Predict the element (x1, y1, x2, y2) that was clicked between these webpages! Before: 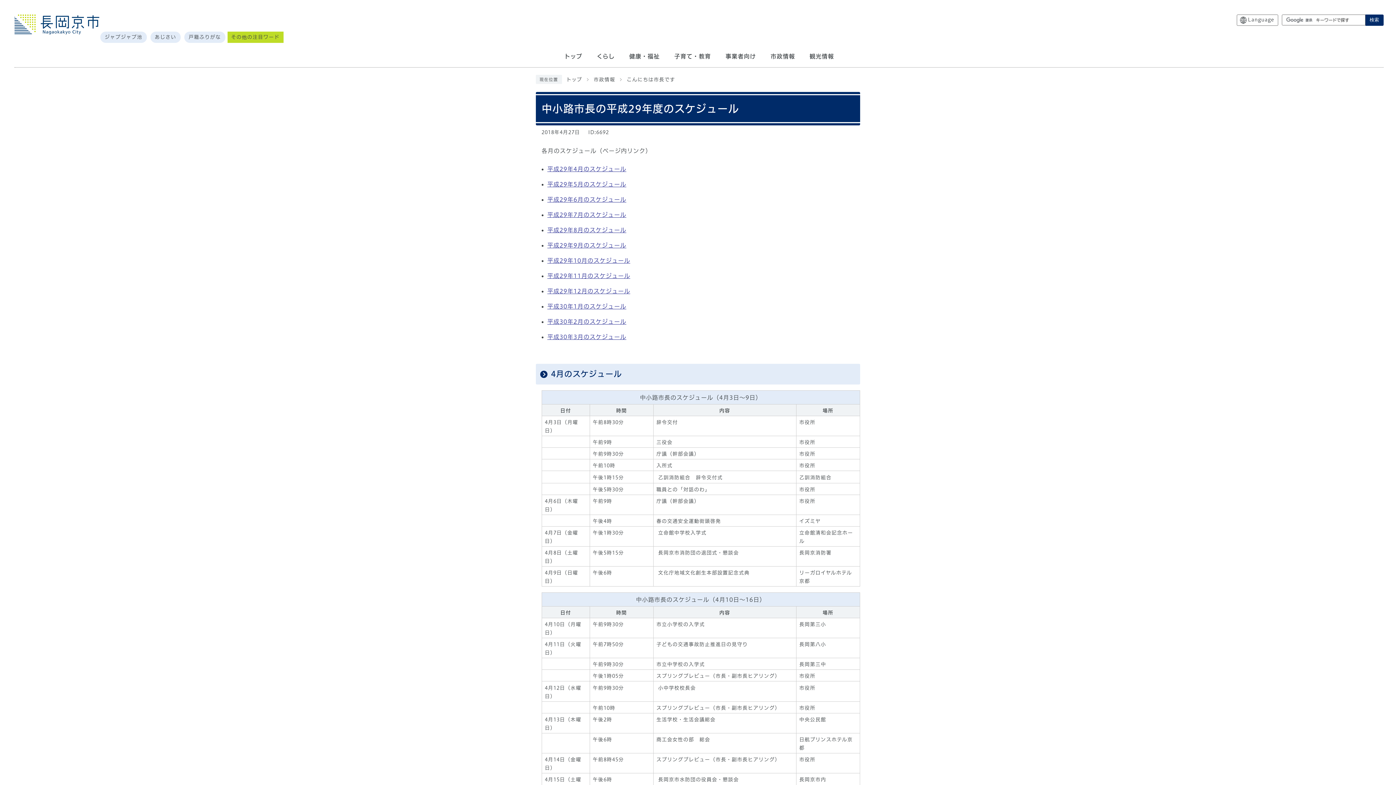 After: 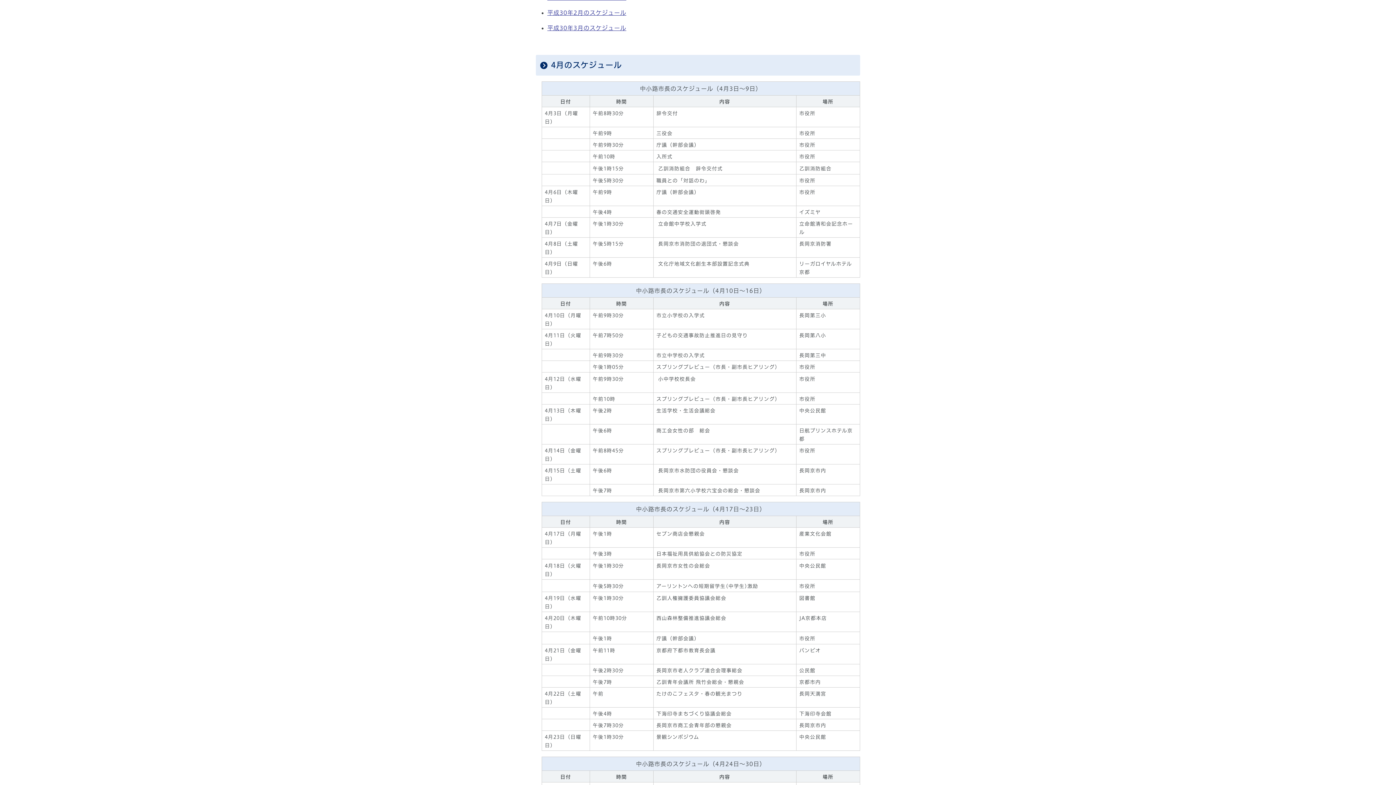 Action: bbox: (547, 166, 626, 172) label: 平成29年4月のスケジュール